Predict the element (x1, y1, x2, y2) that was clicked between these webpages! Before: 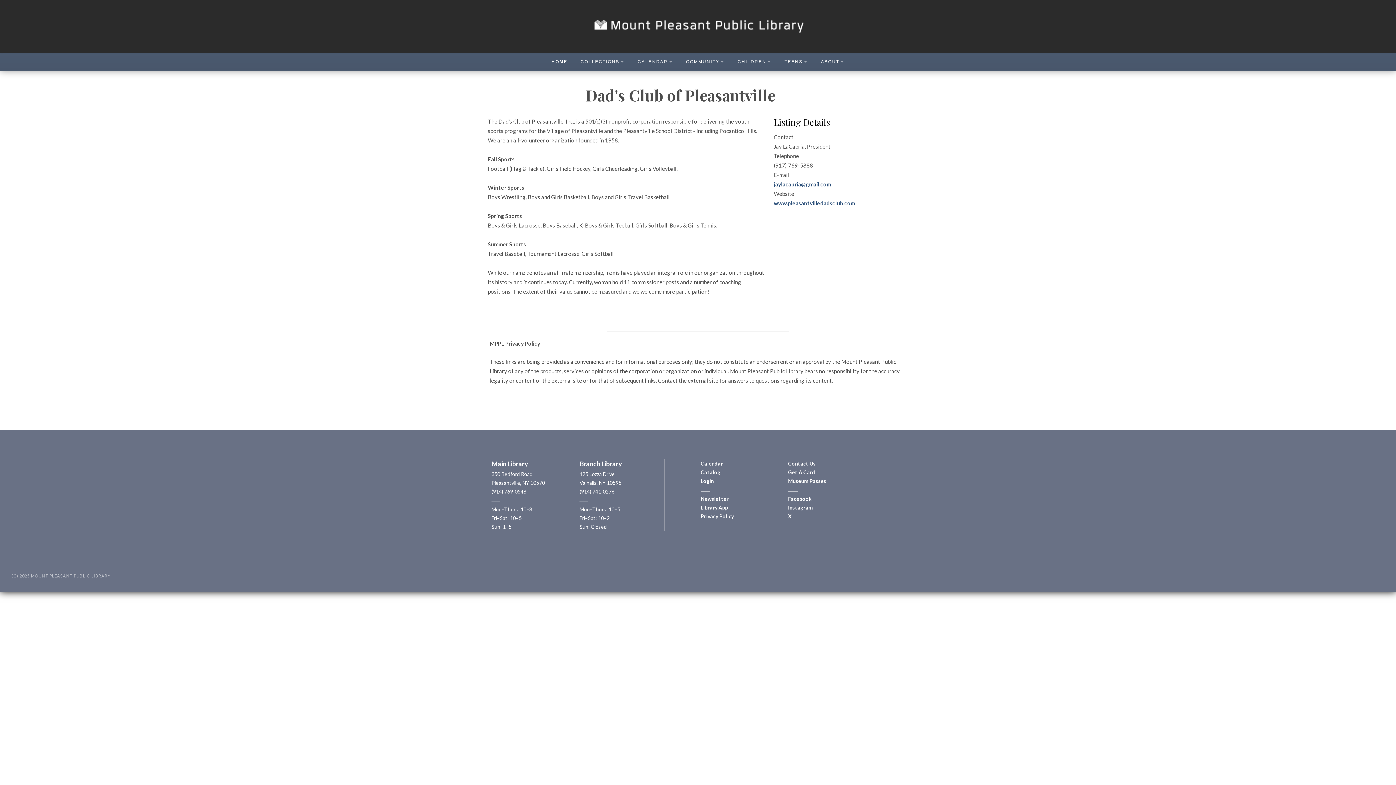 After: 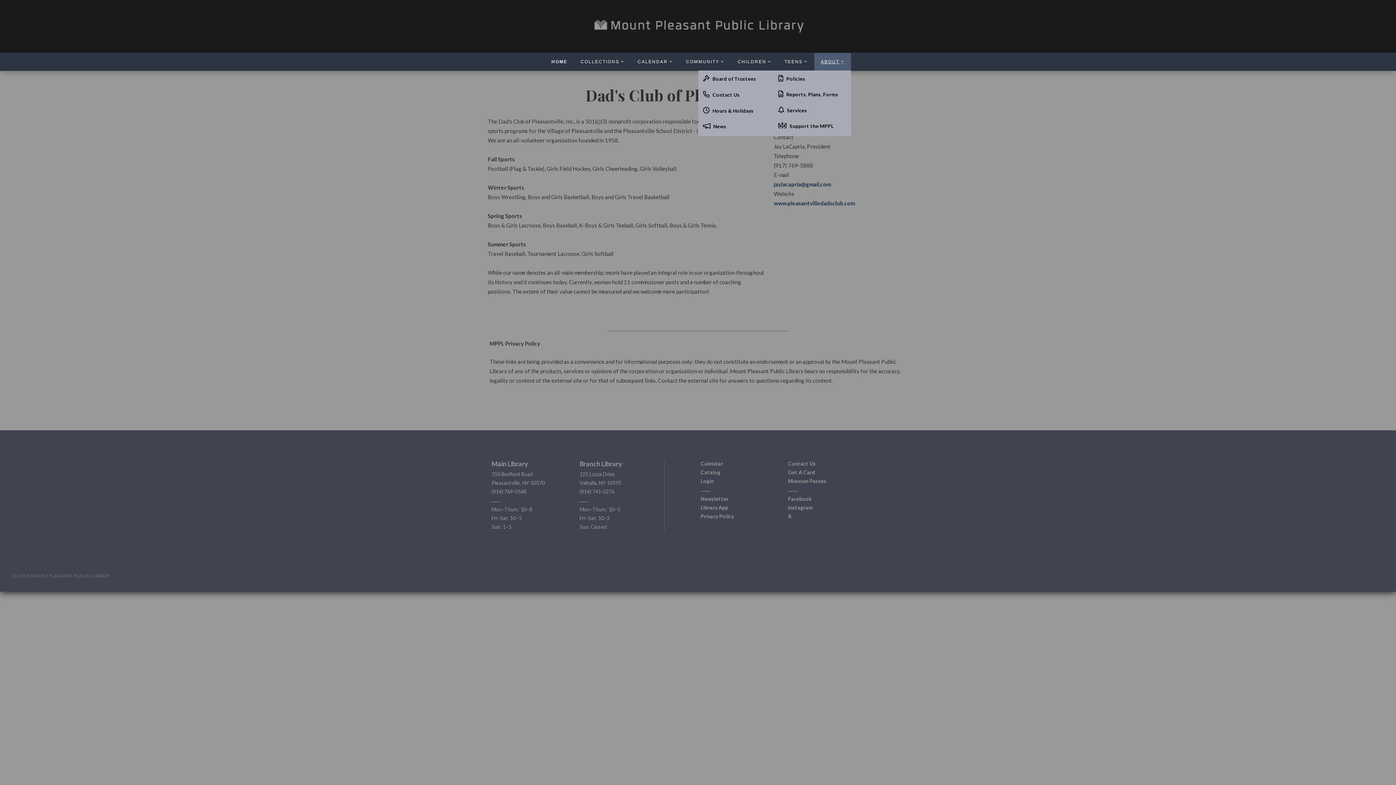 Action: bbox: (814, 53, 851, 70) label: ABOUT